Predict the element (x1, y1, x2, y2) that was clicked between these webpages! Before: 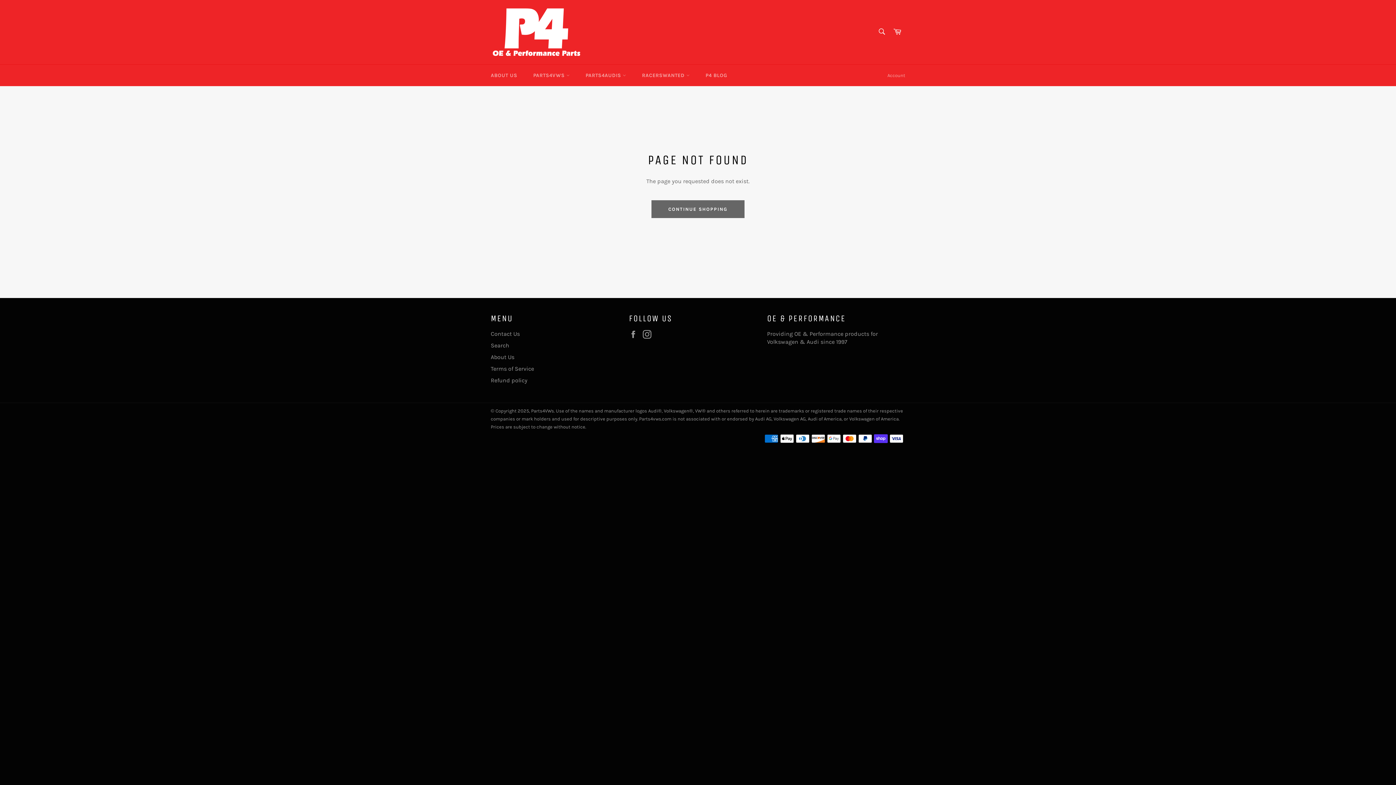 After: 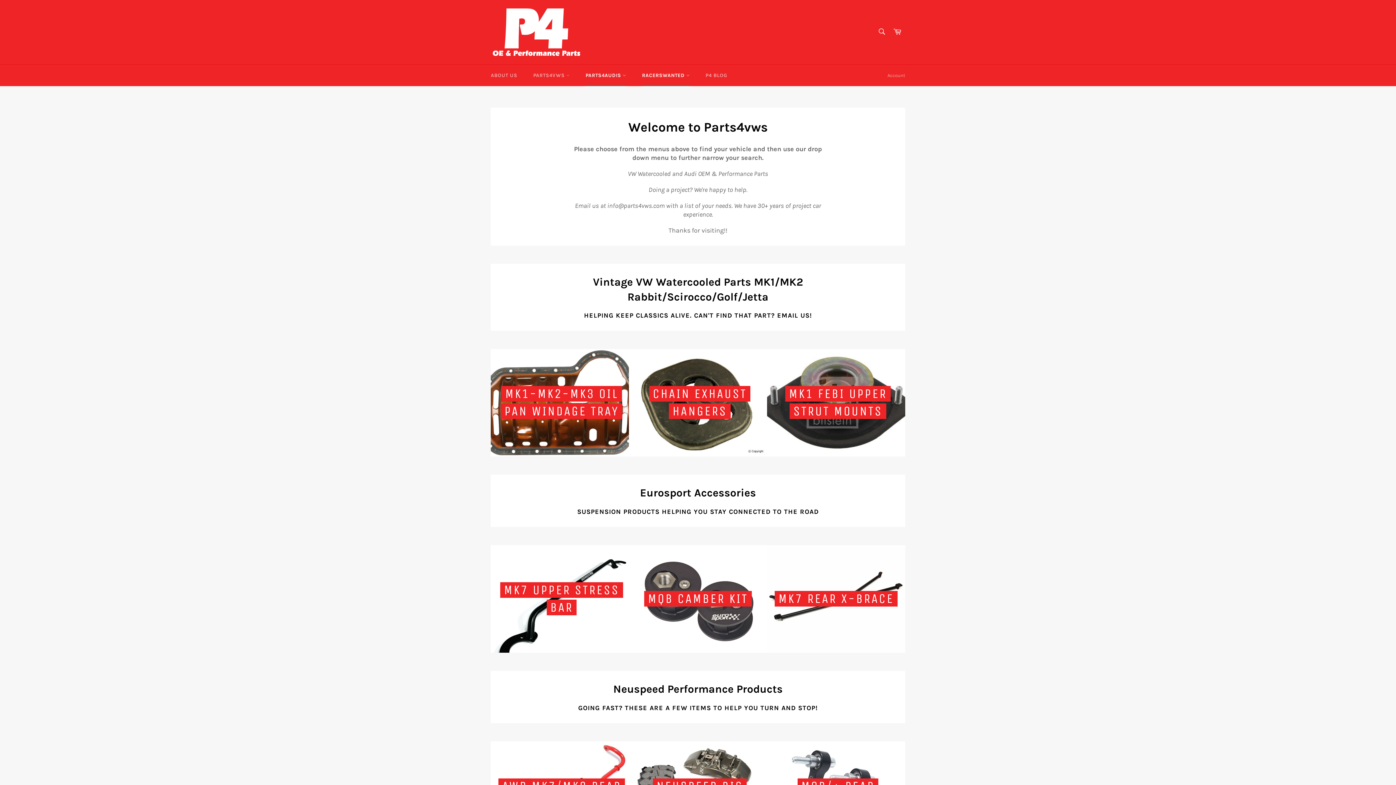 Action: bbox: (490, 7, 581, 57)